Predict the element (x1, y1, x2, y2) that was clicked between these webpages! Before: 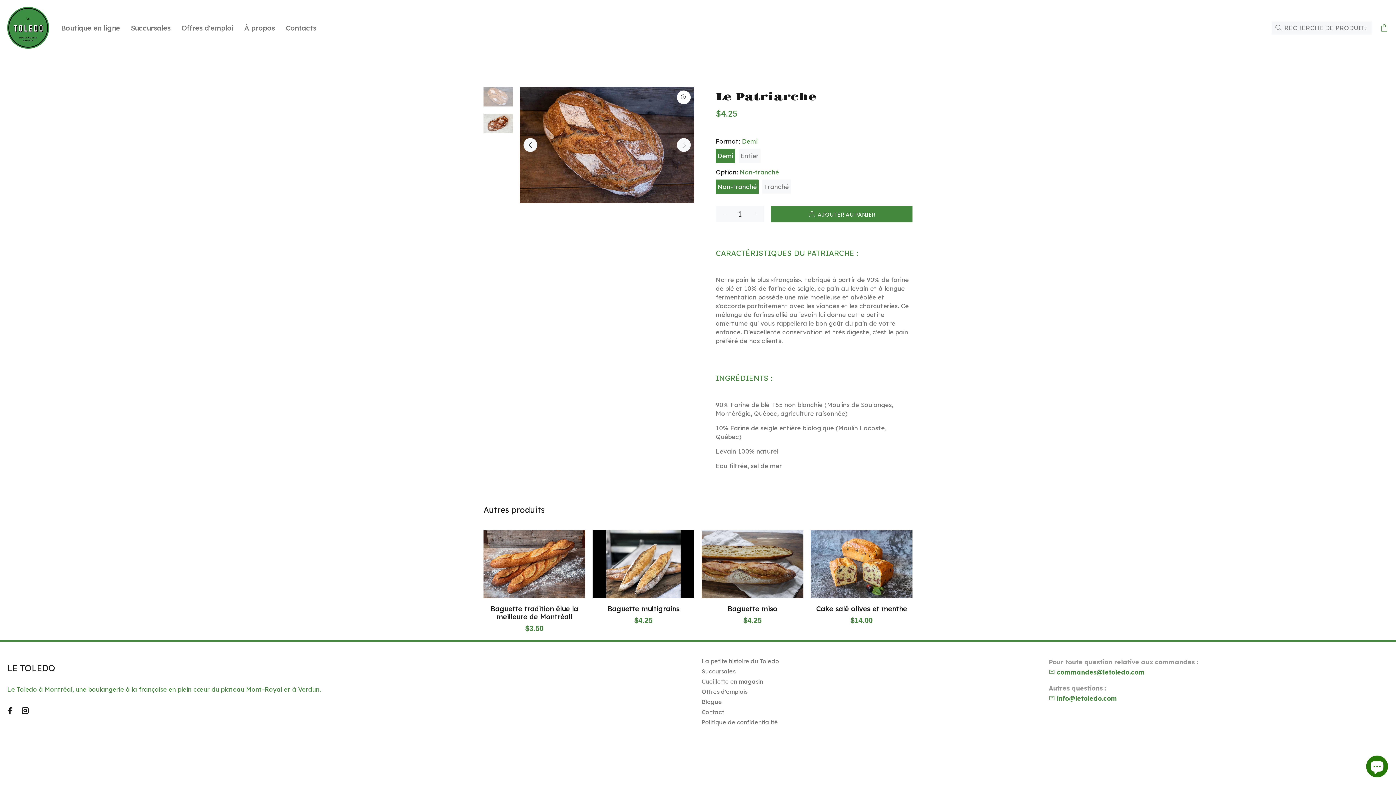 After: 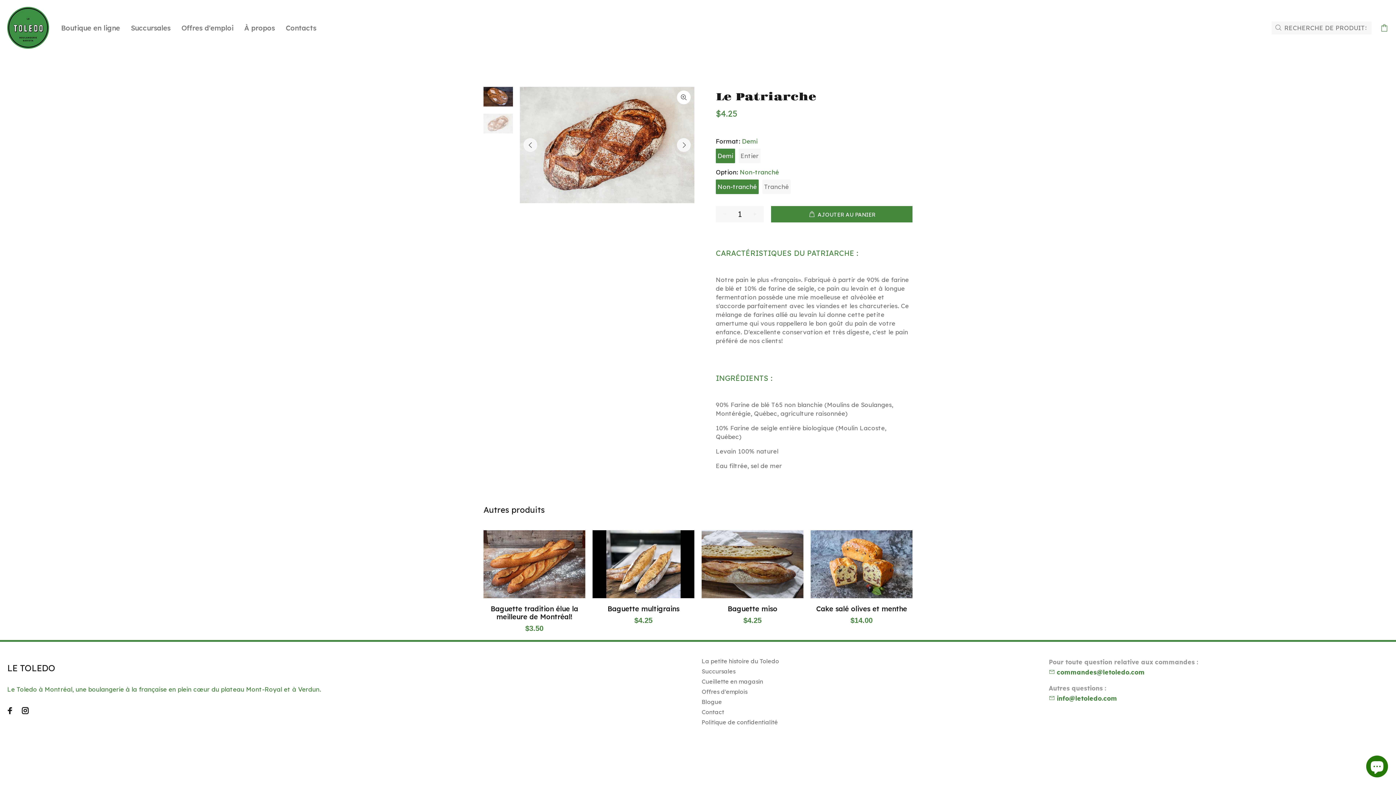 Action: bbox: (483, 113, 513, 133)